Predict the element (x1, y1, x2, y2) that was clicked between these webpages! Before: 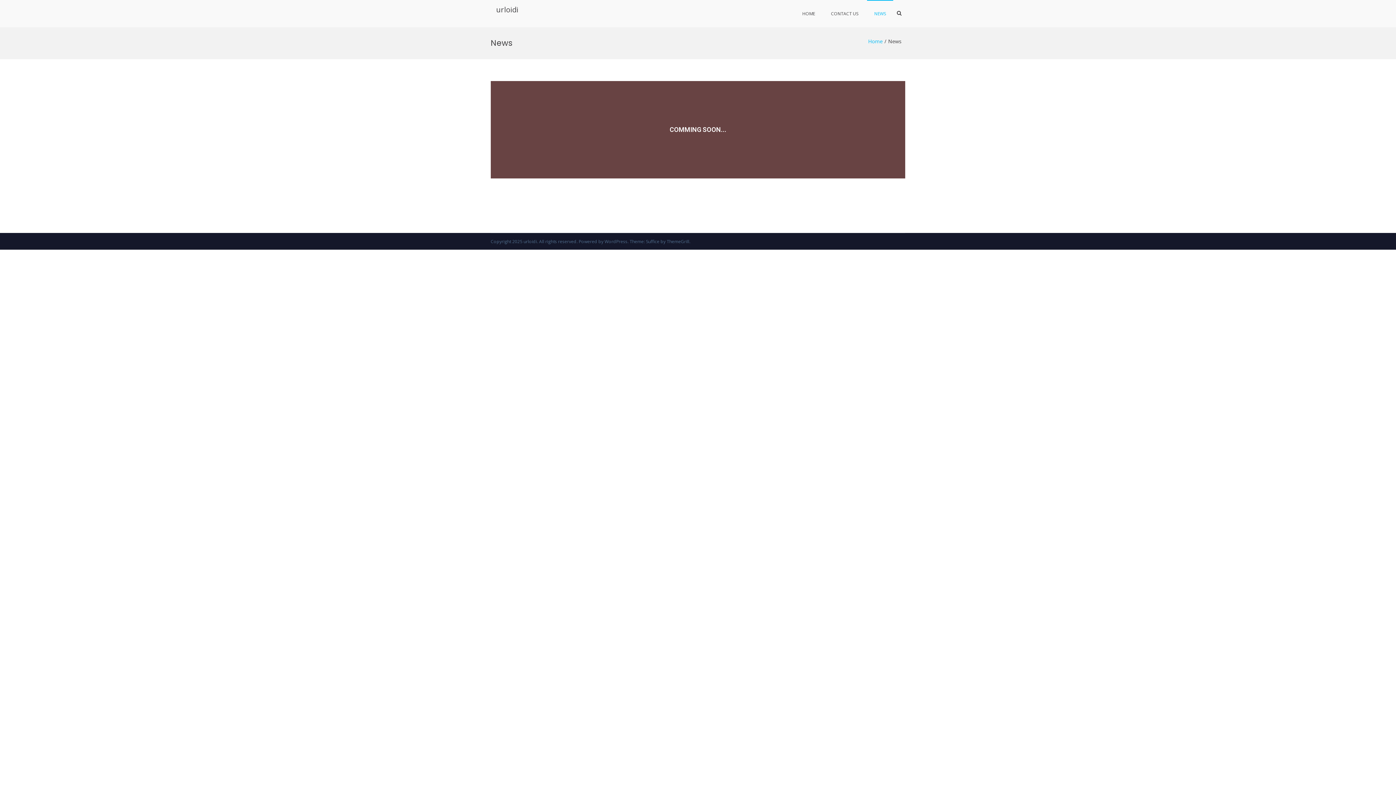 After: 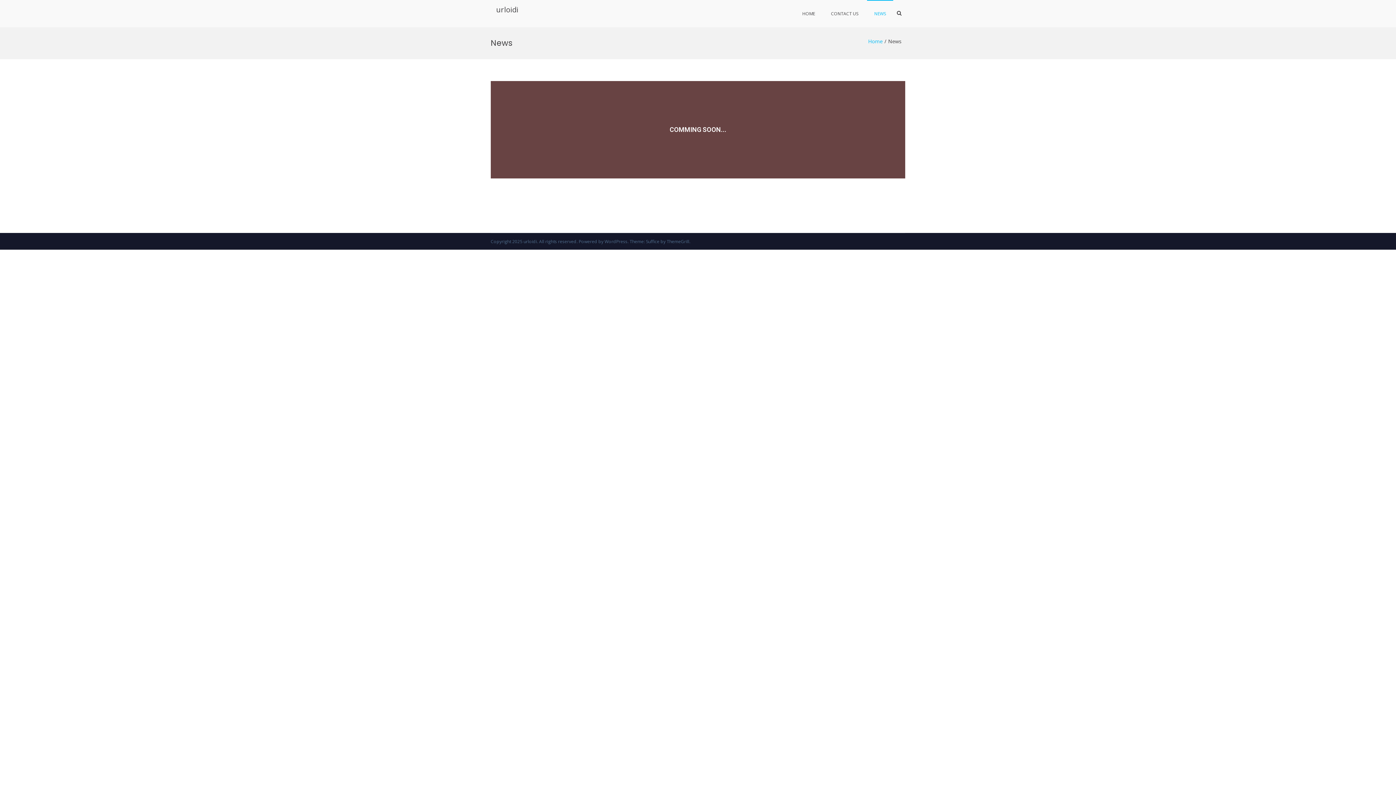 Action: bbox: (867, 0, 893, 27) label: NEWS